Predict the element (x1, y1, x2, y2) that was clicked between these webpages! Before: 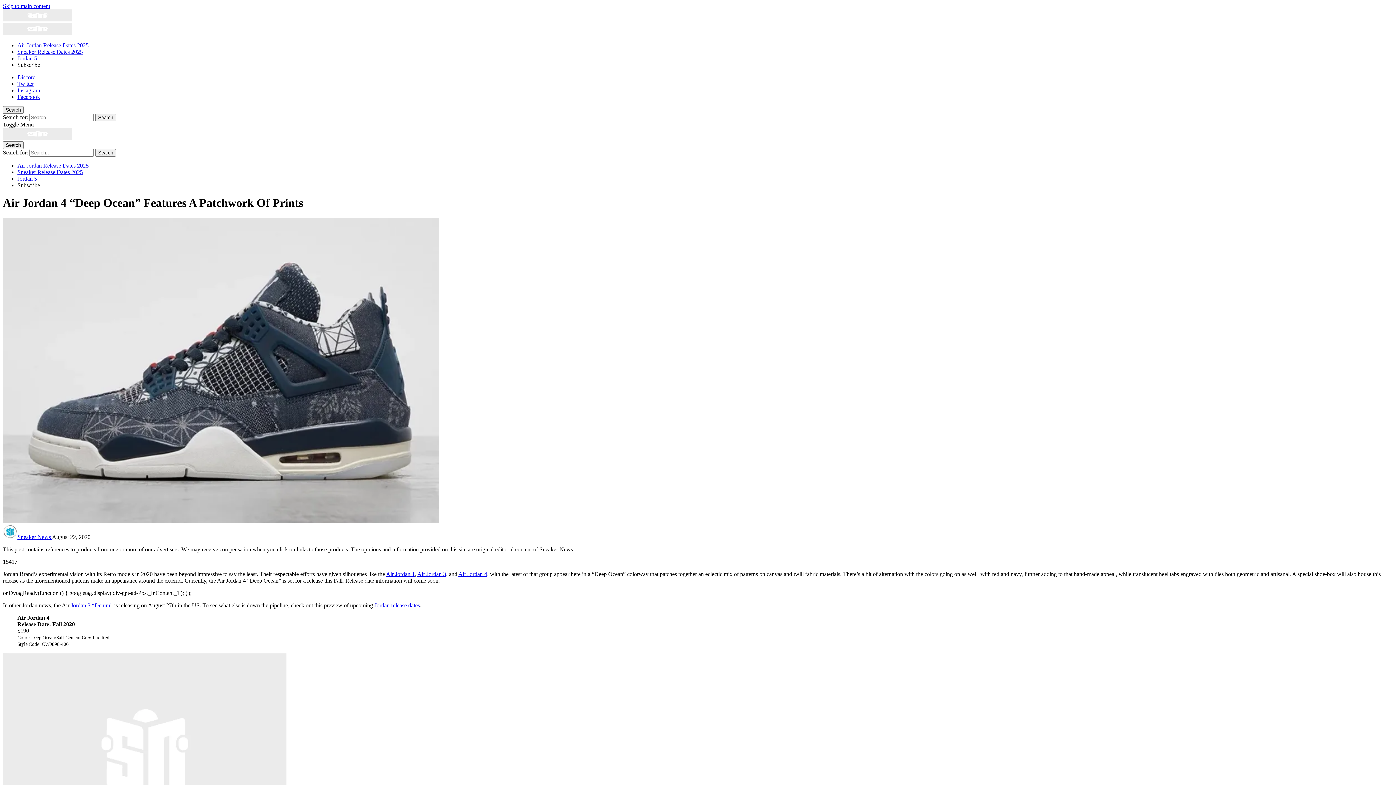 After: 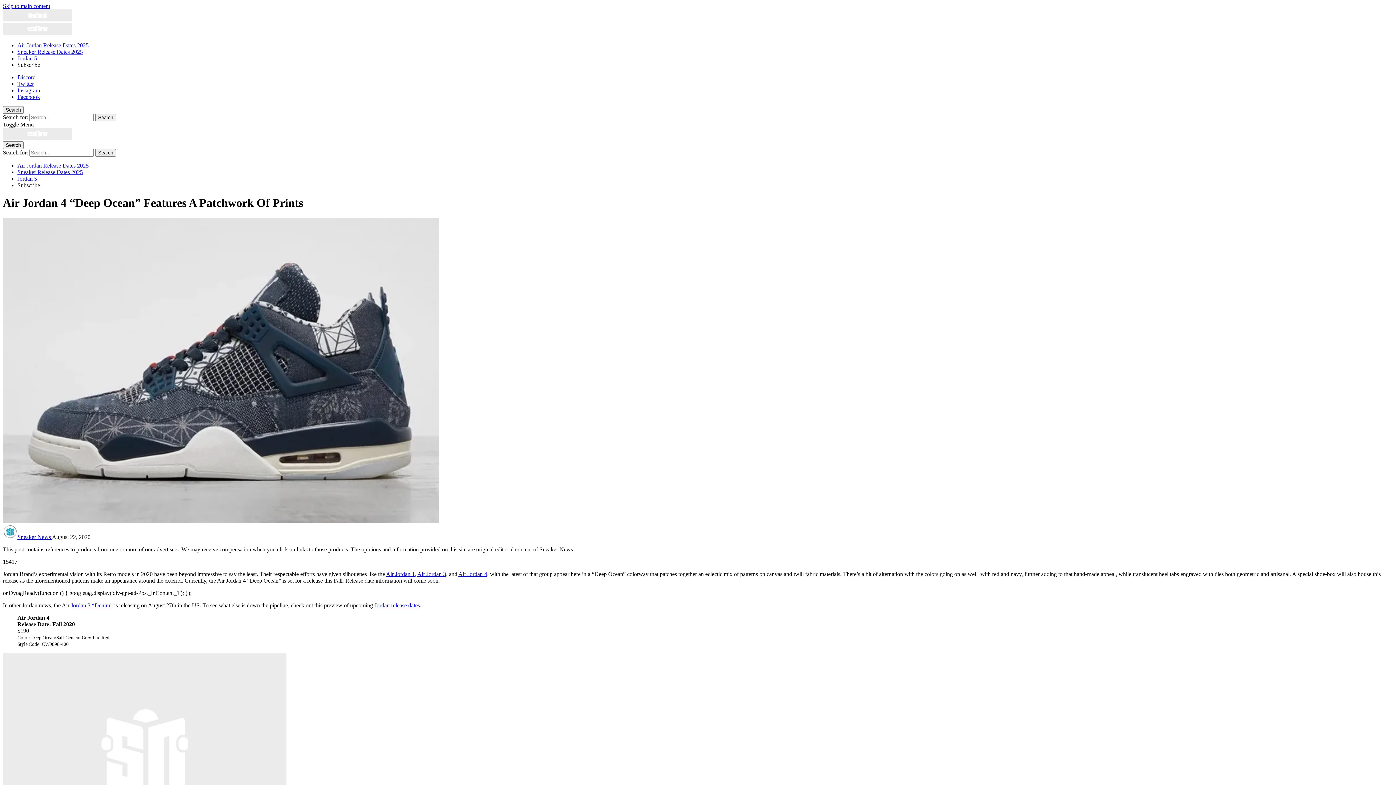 Action: label: Instagram bbox: (17, 87, 40, 93)